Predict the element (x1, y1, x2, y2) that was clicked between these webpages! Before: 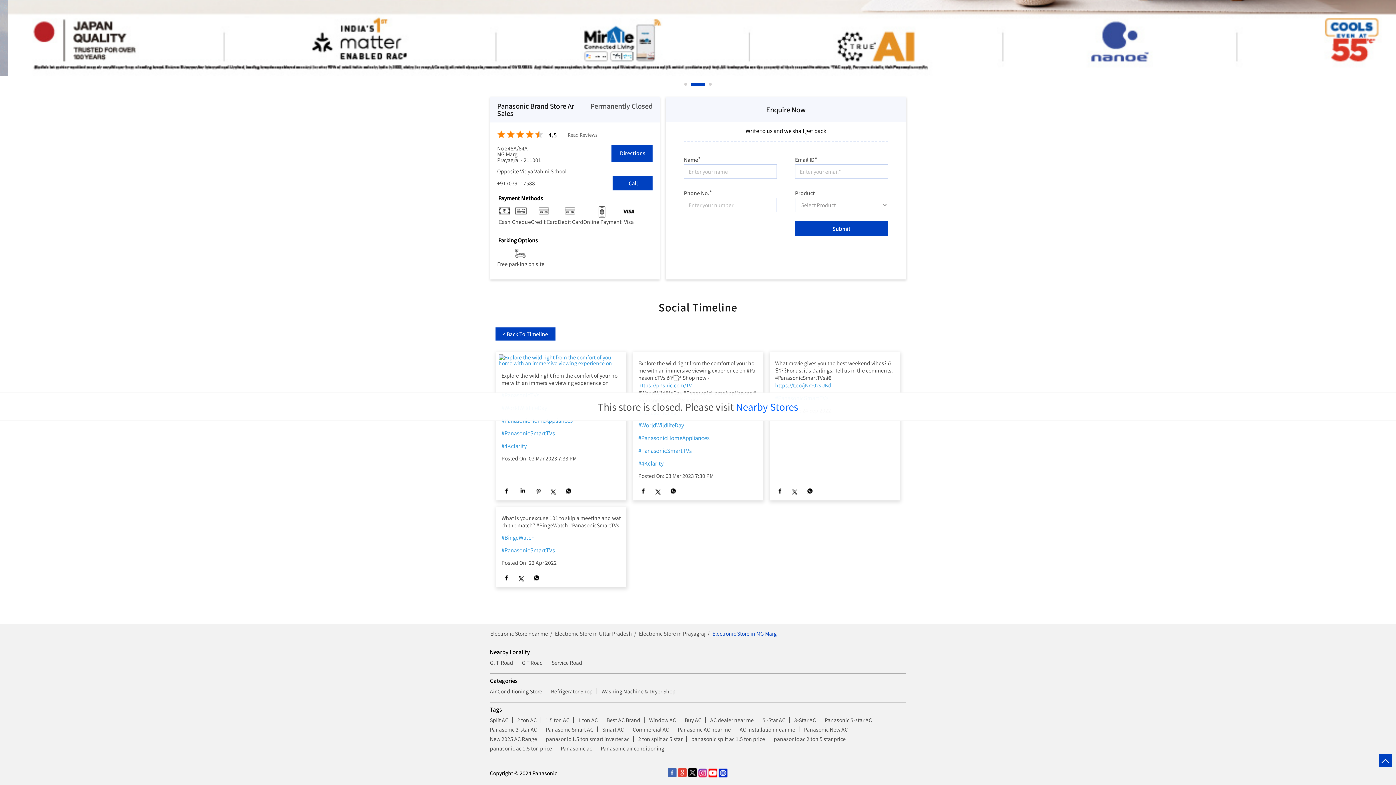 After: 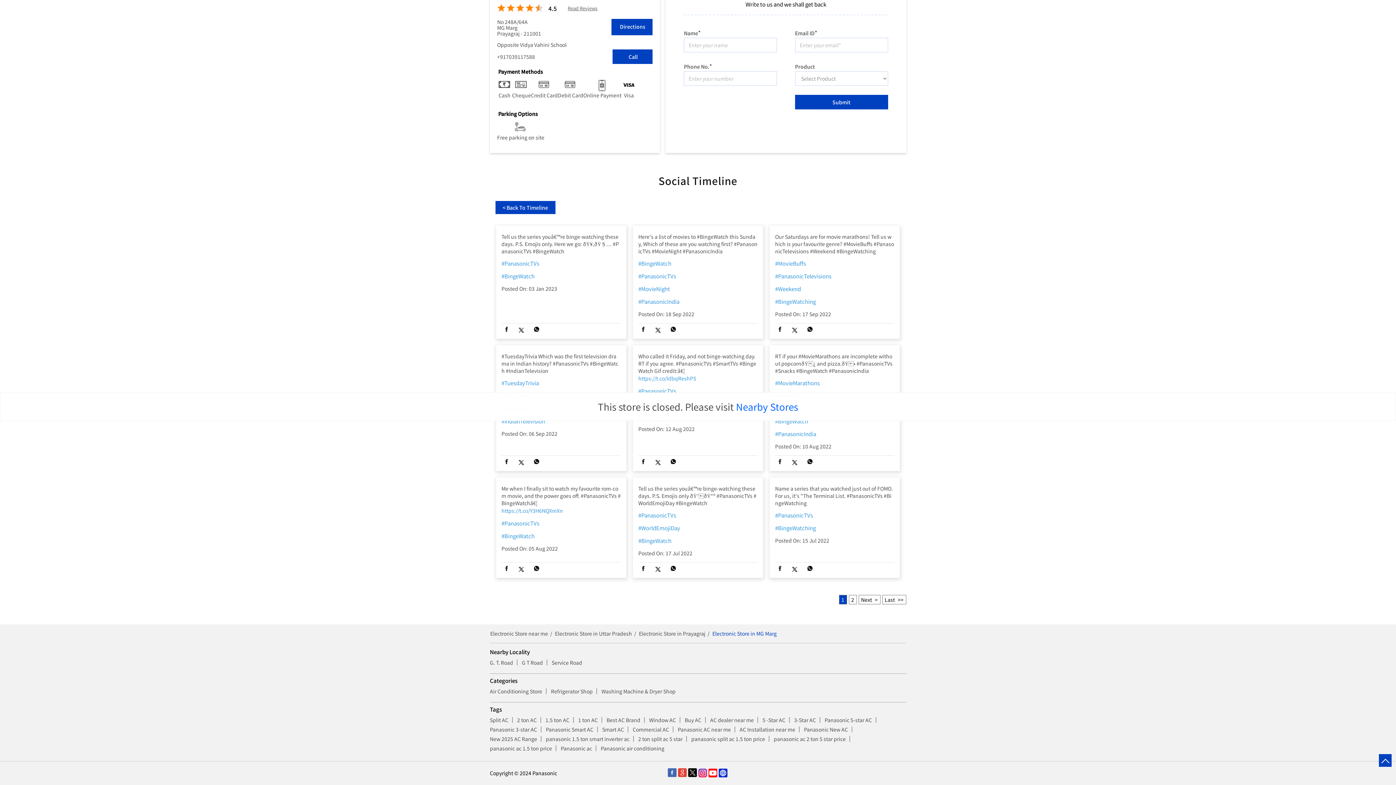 Action: bbox: (501, 533, 621, 541) label: #BingeWatch